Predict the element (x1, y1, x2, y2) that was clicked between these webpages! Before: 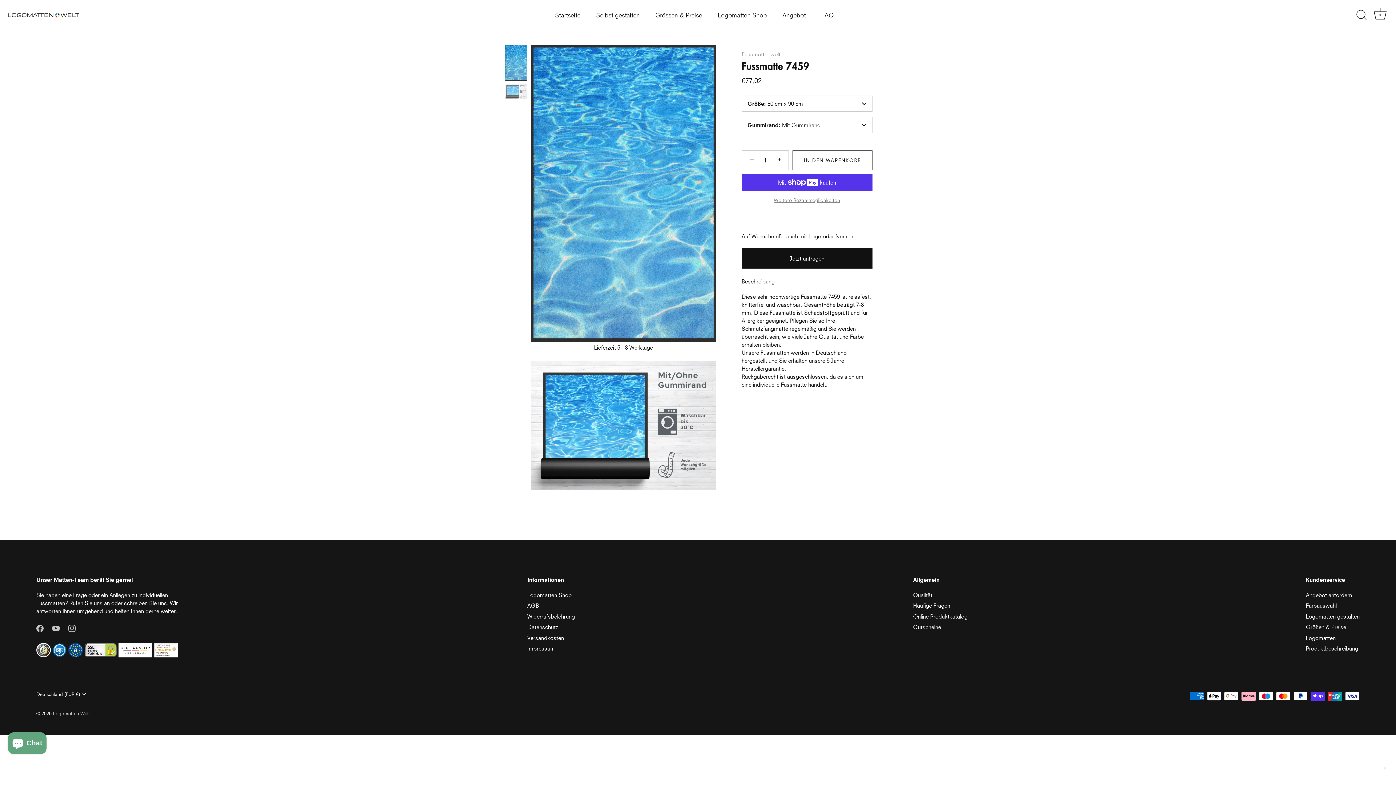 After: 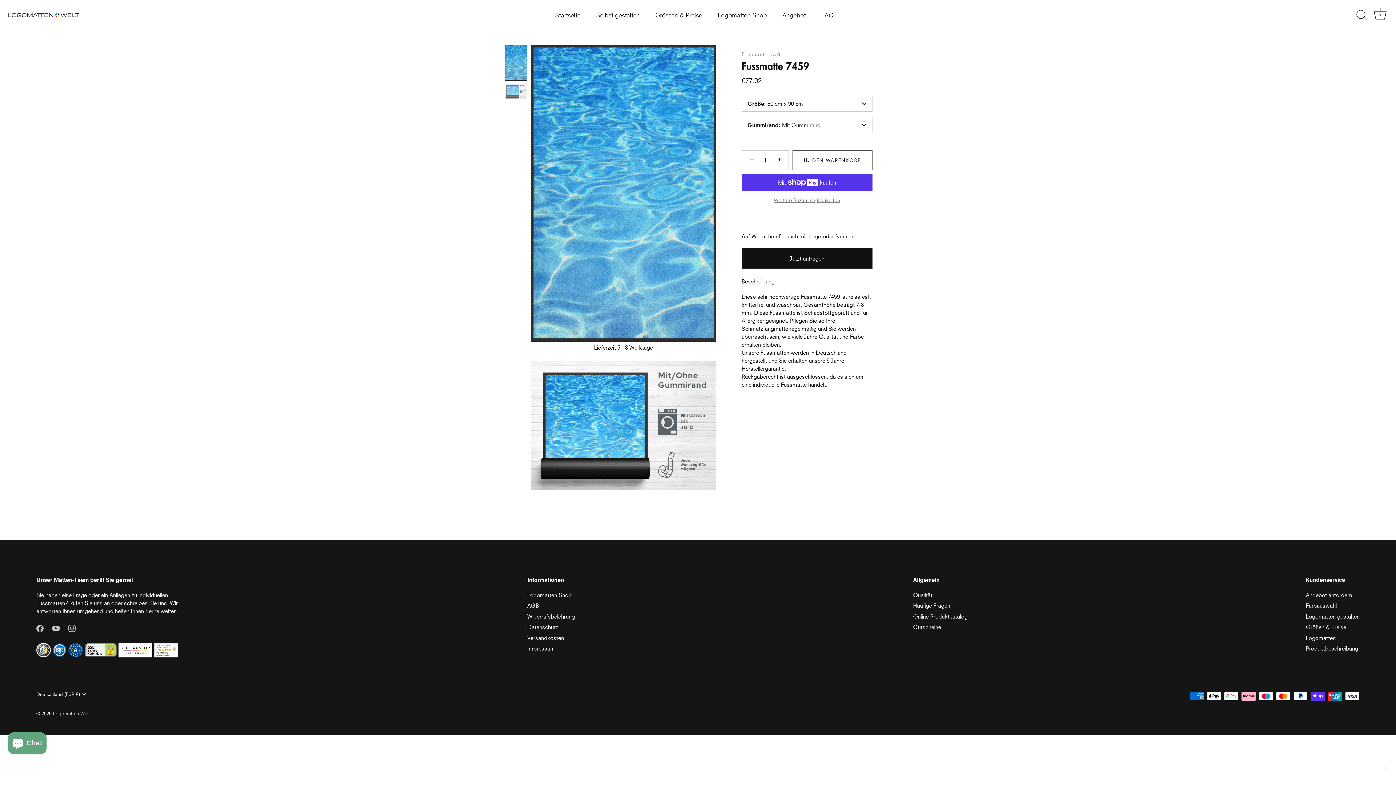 Action: label: − bbox: (743, 151, 759, 167)